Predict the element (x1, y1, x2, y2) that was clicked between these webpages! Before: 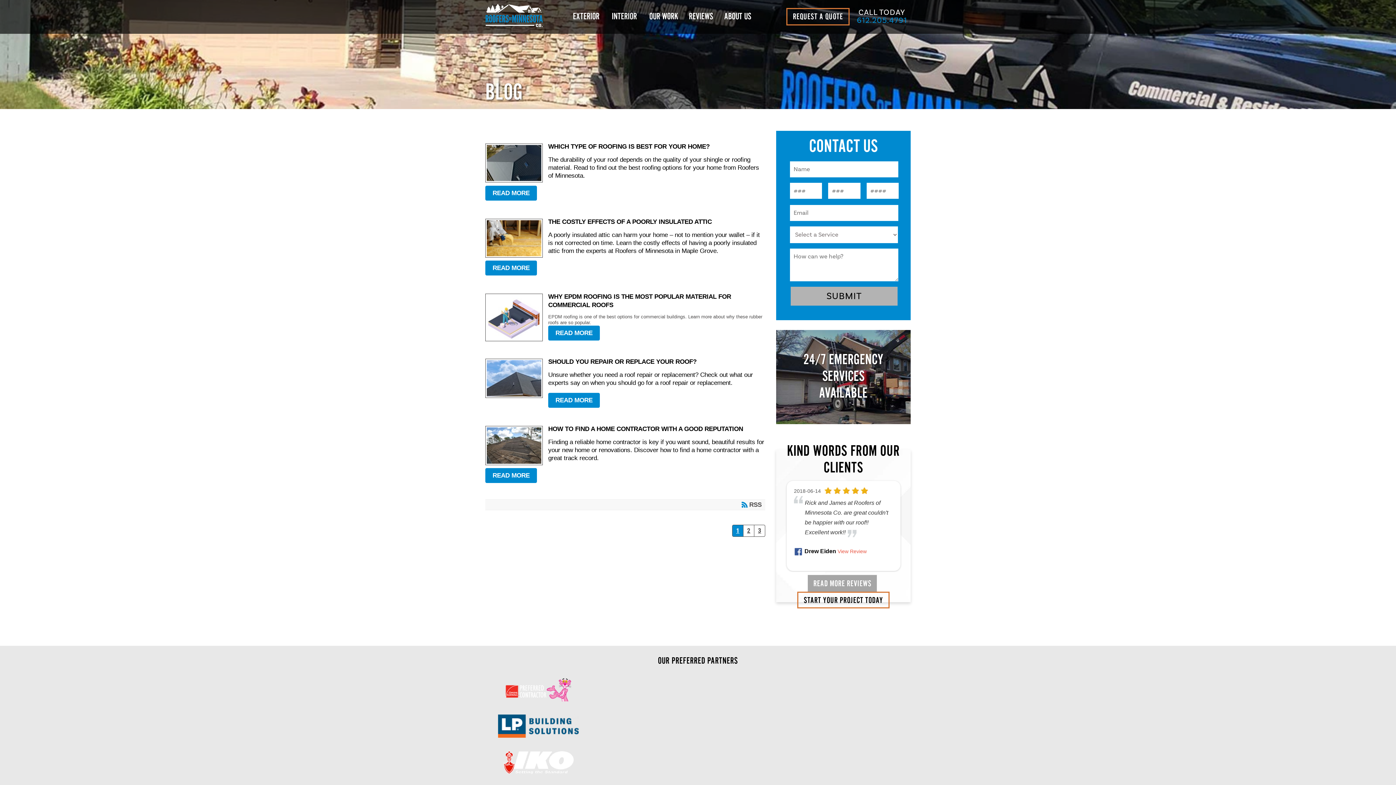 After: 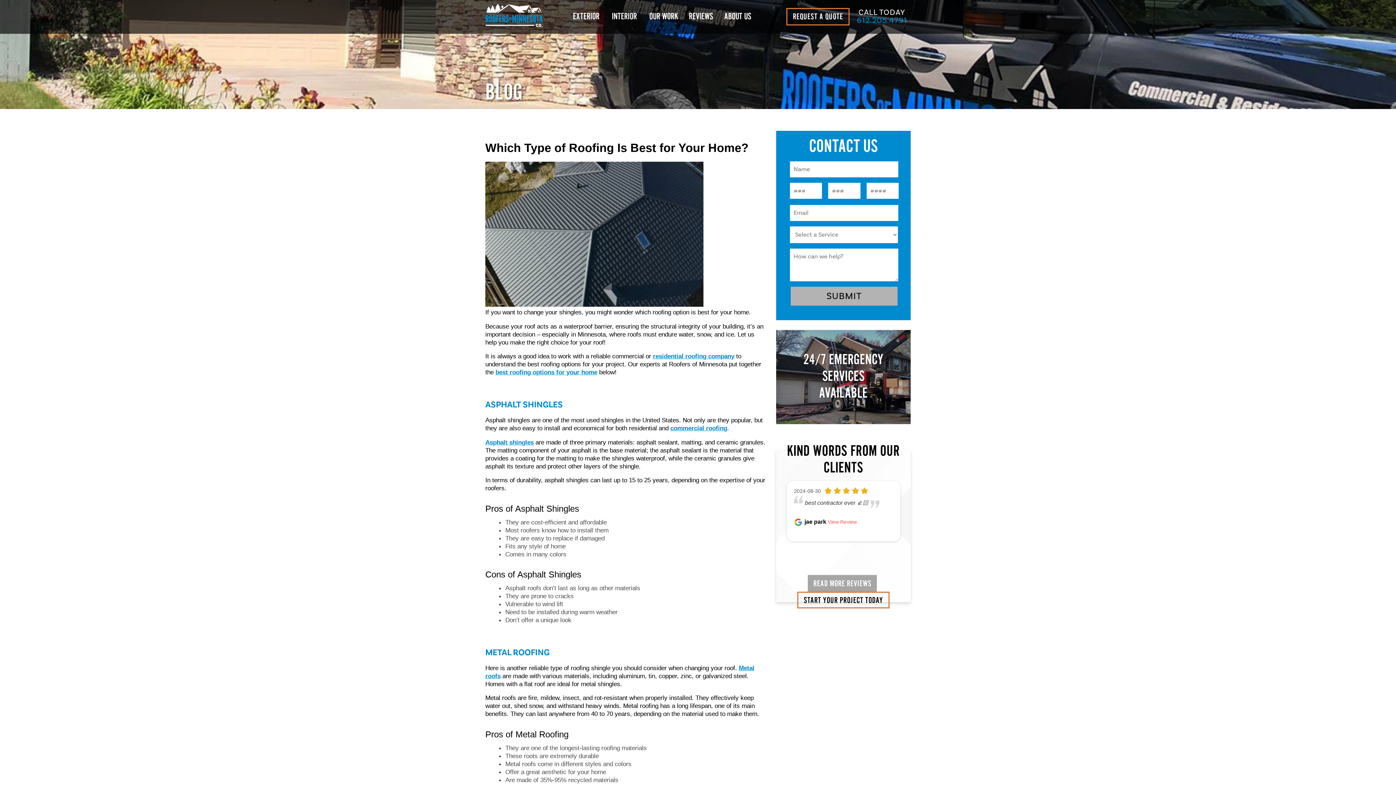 Action: label: Which Type of Roofing Is Best for Your Home? bbox: (485, 144, 542, 182)